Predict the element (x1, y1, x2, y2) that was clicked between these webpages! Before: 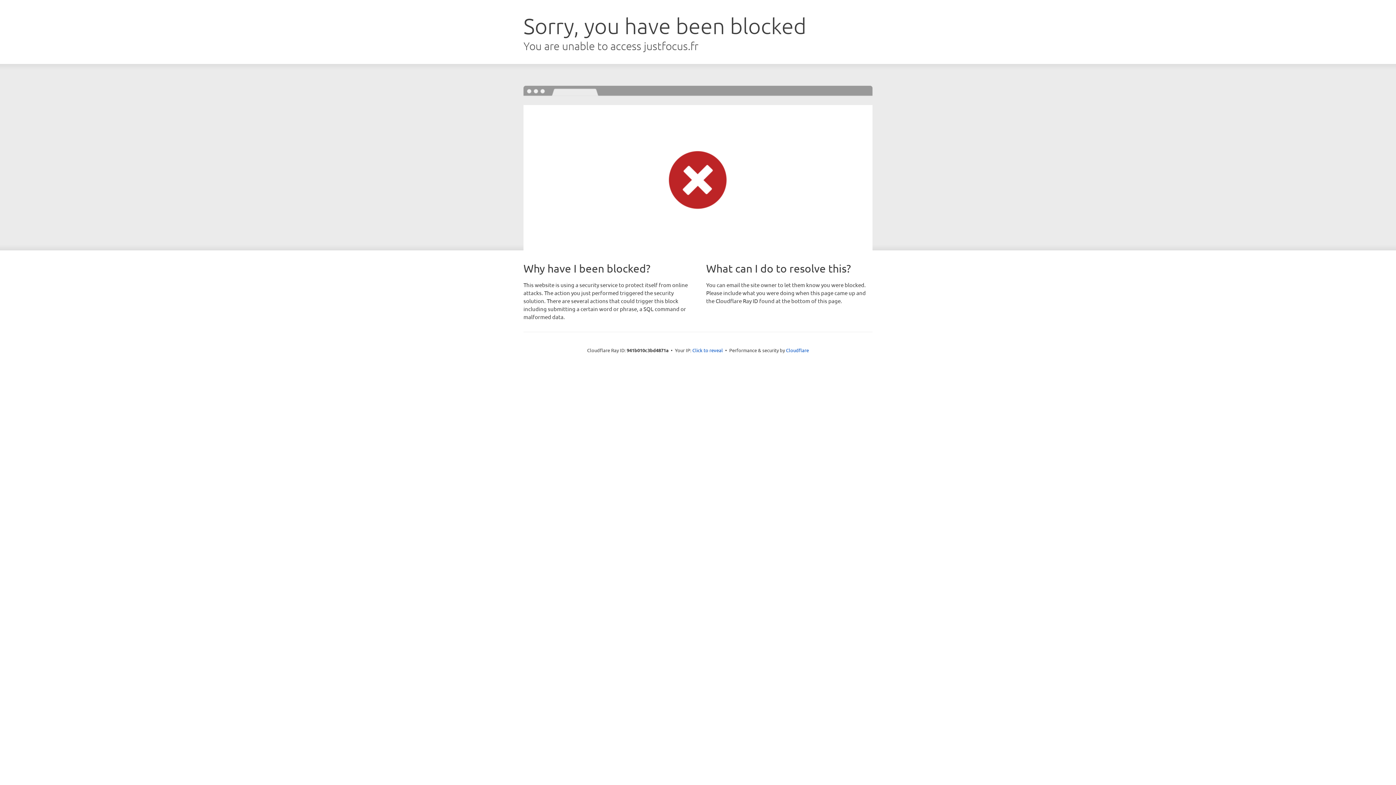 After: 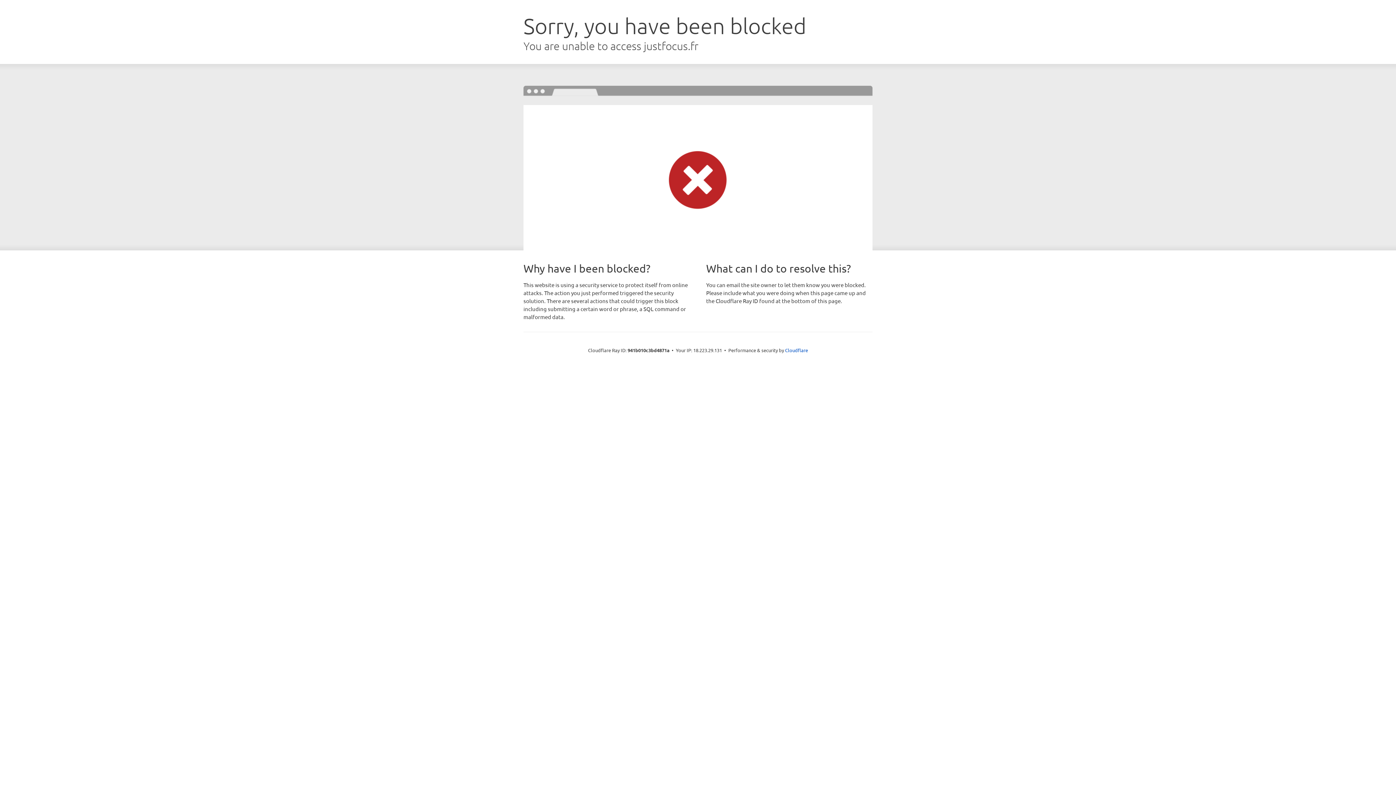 Action: label: Click to reveal bbox: (692, 346, 723, 353)